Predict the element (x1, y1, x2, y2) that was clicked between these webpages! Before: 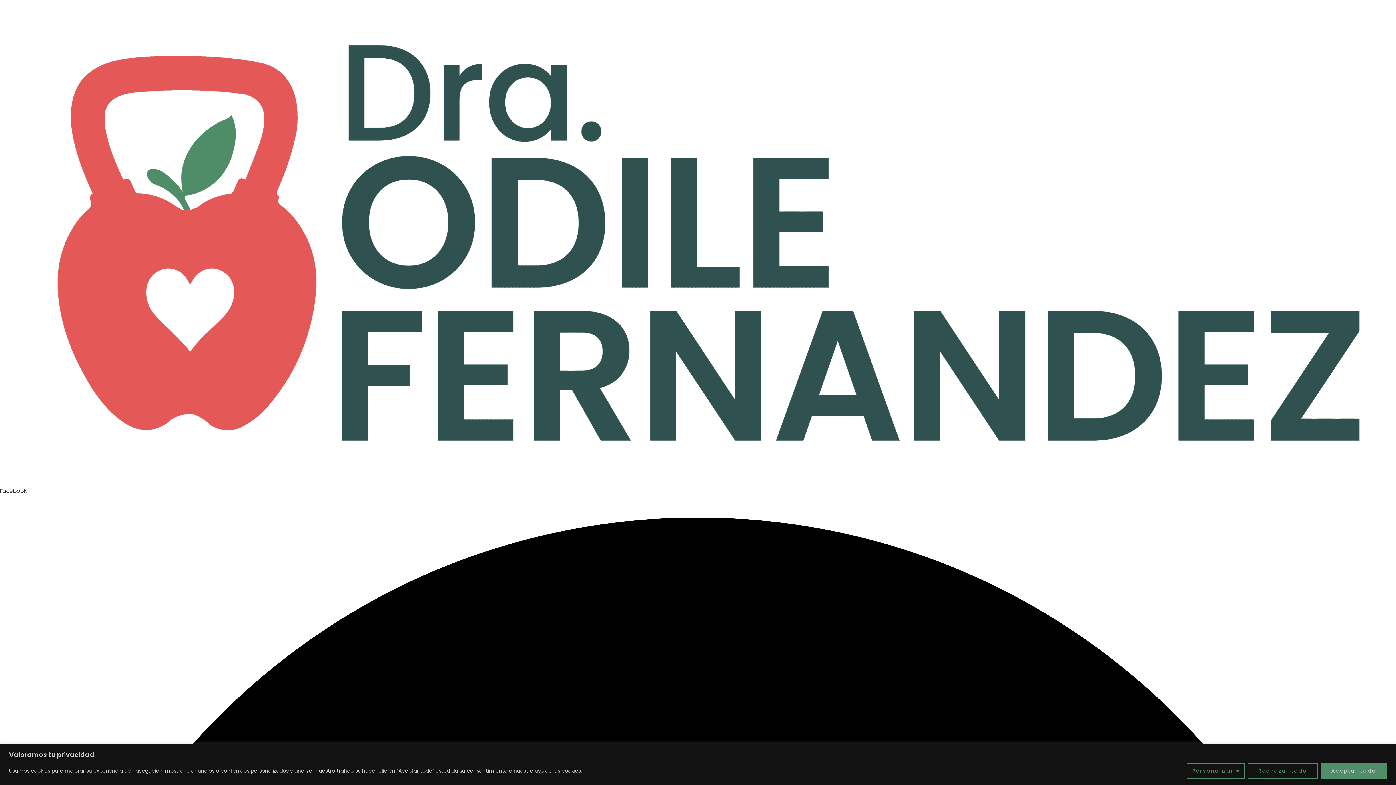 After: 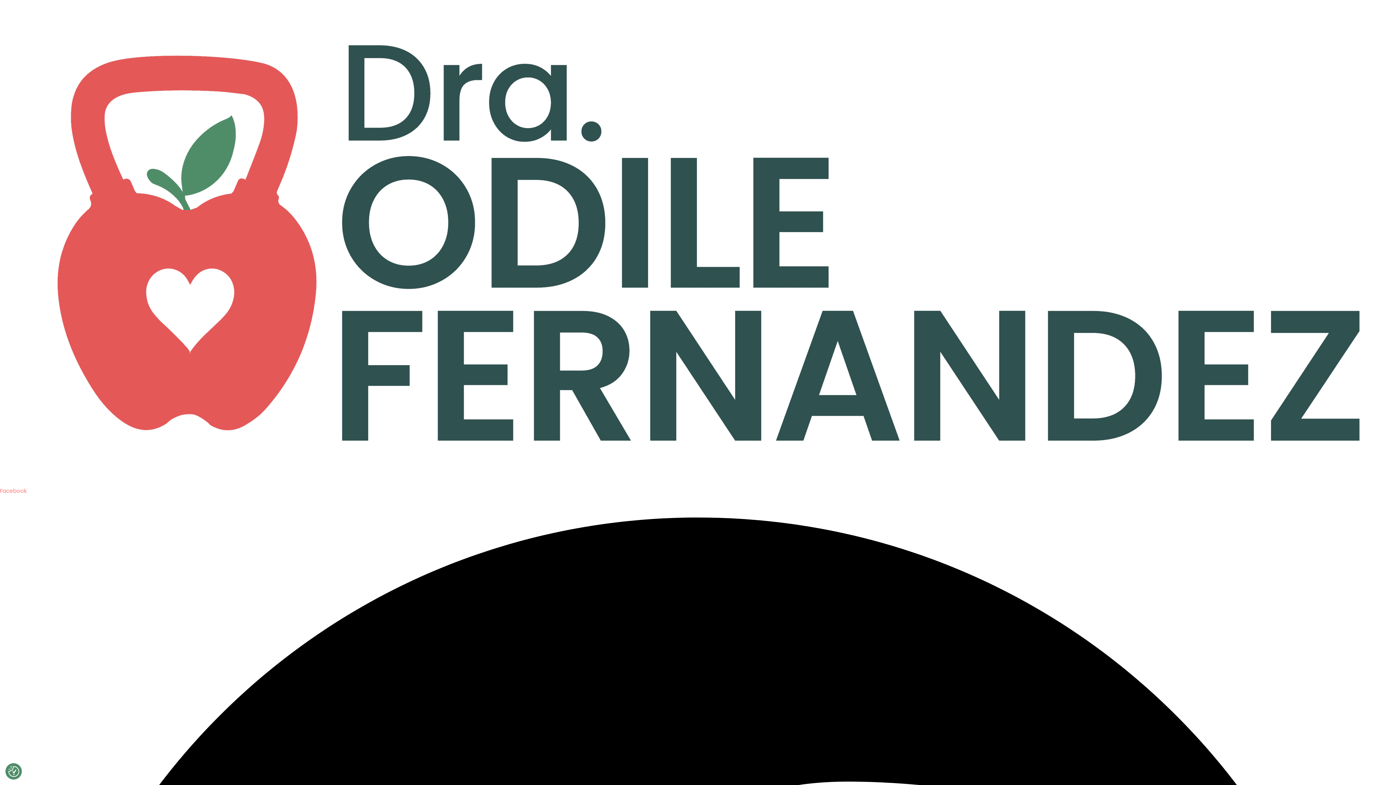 Action: label: Rechazar todo bbox: (1248, 763, 1318, 779)